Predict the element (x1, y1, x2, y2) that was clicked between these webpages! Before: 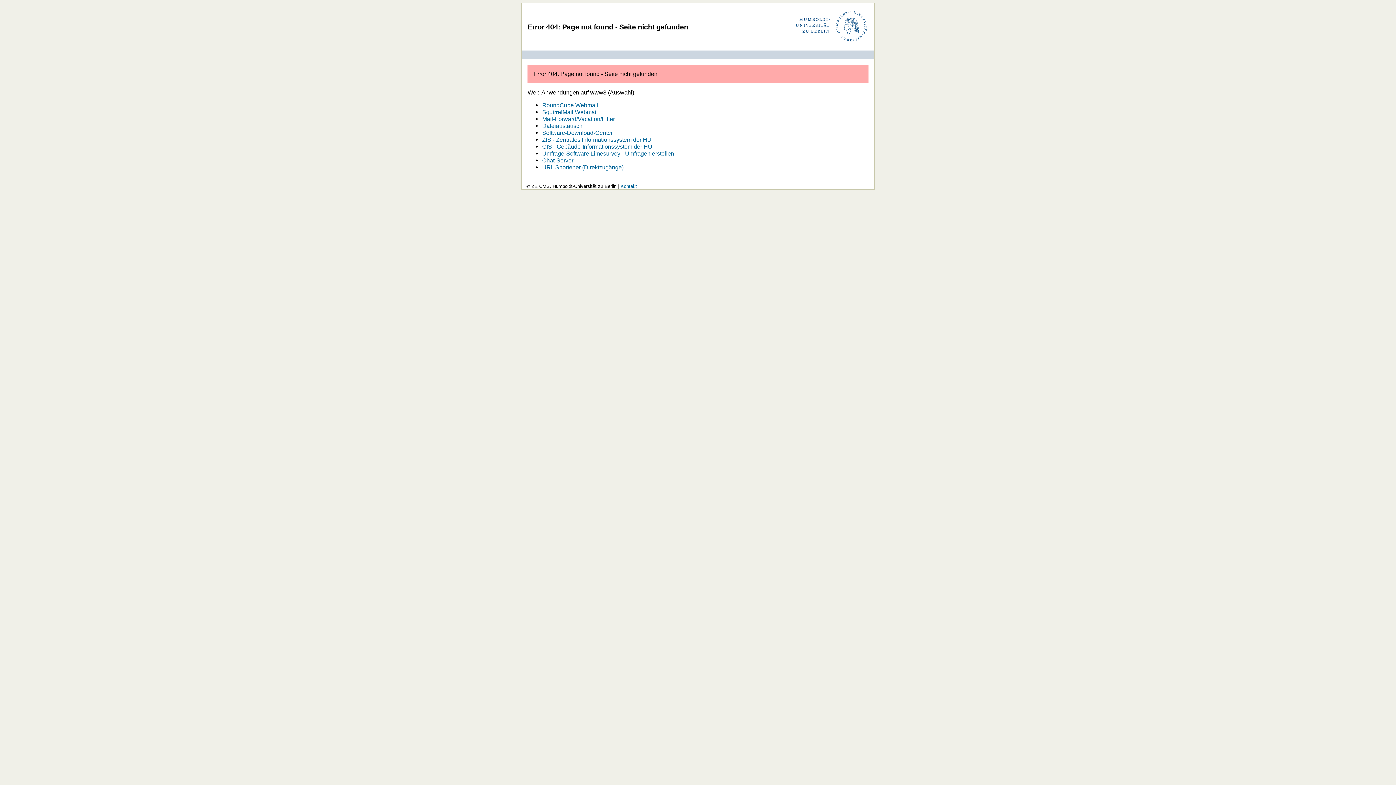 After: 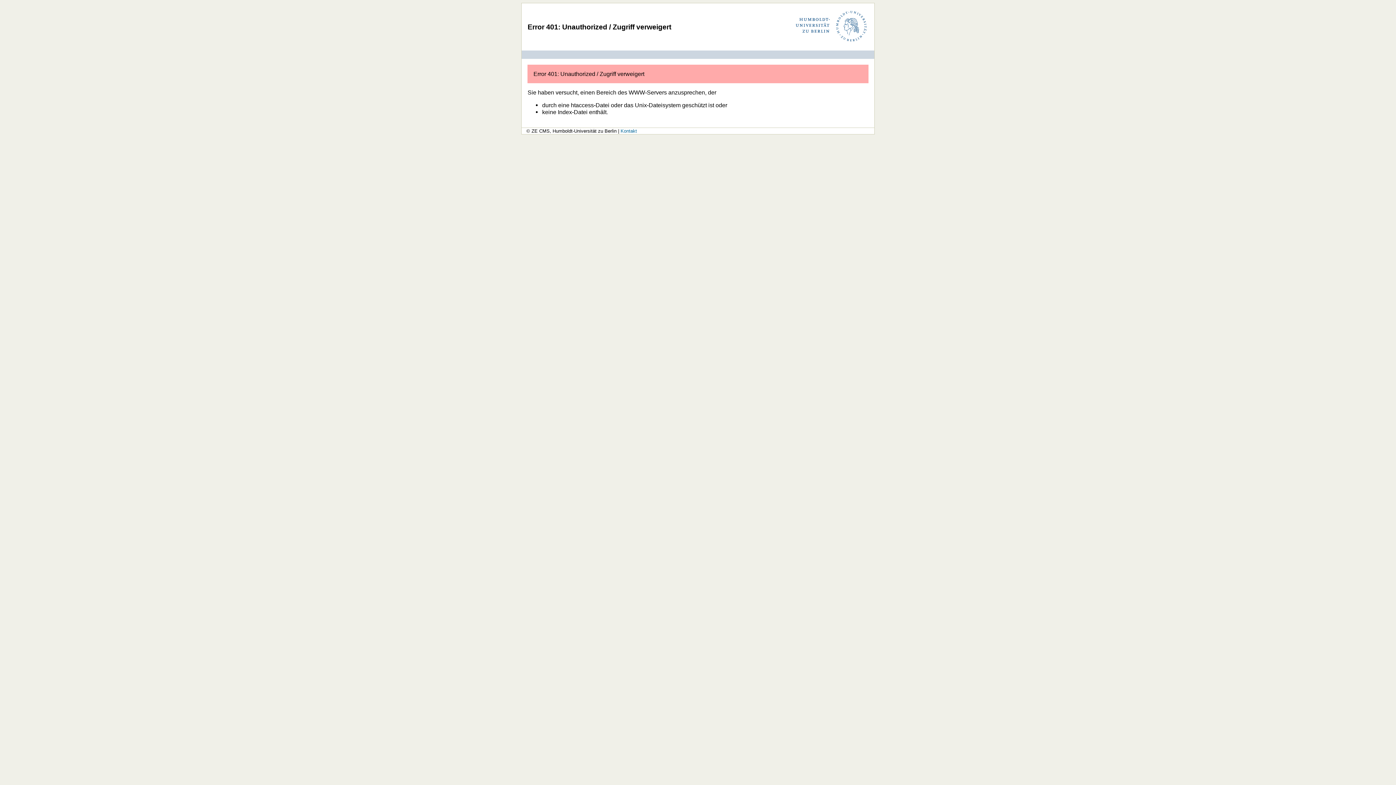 Action: label: Umfragen erstellen bbox: (625, 150, 674, 156)